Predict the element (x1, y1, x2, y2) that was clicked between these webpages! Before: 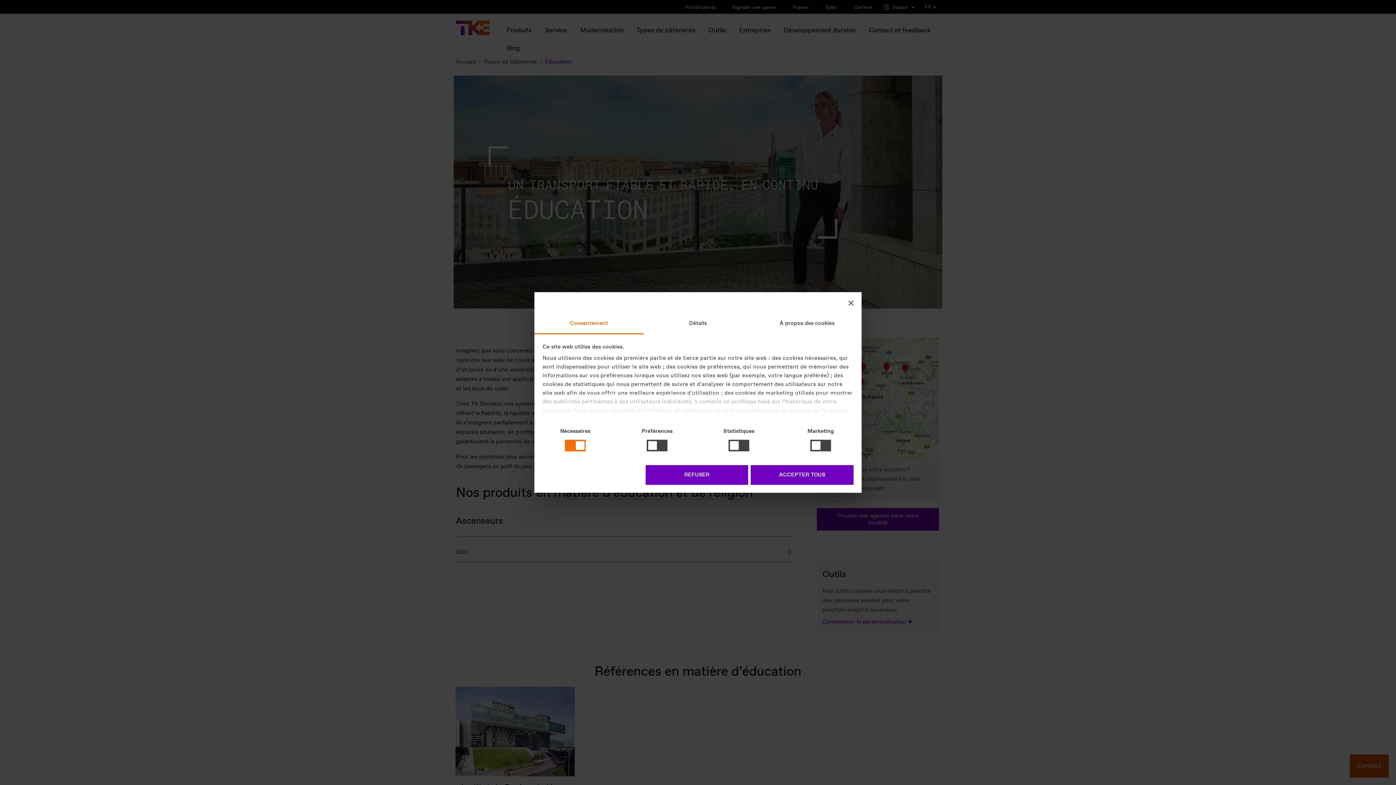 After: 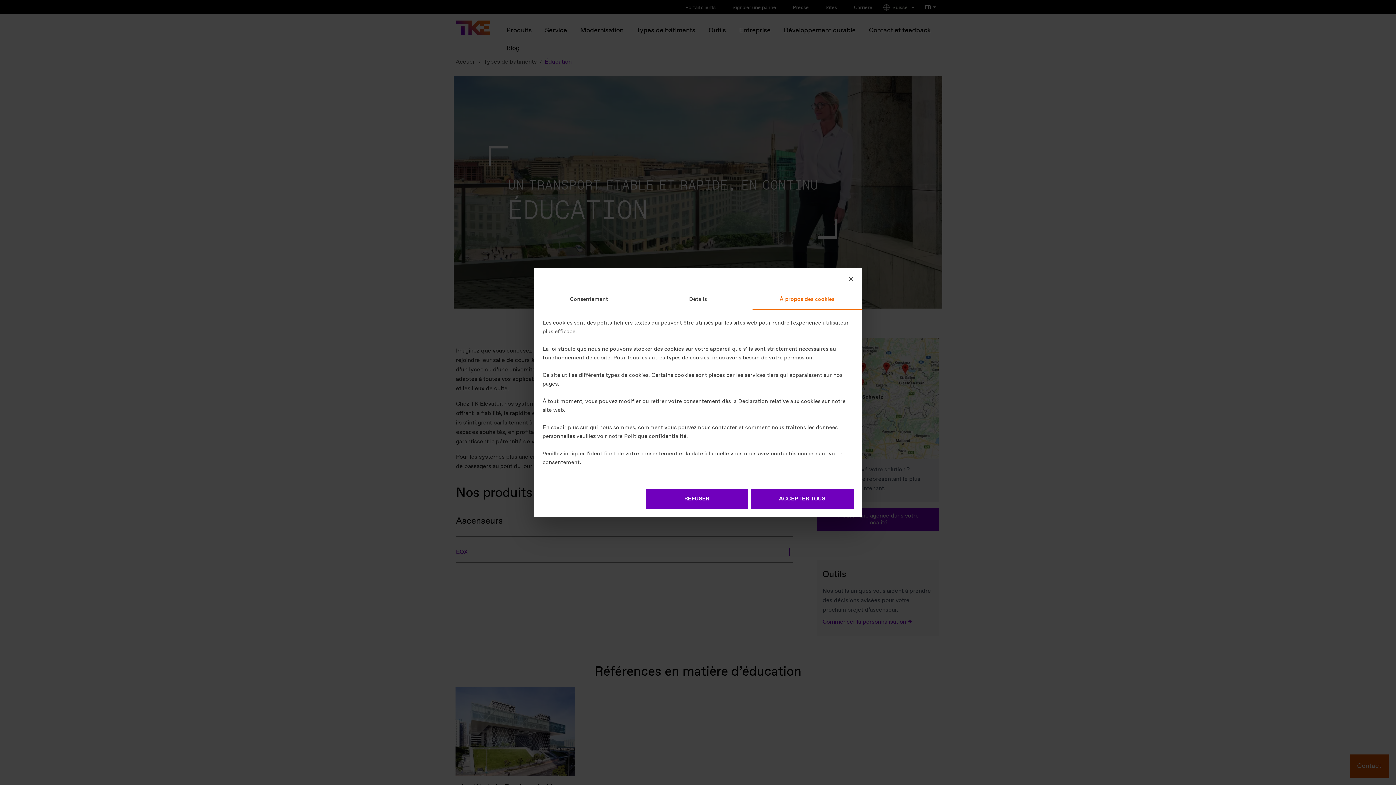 Action: bbox: (752, 313, 861, 334) label: À propos des cookies